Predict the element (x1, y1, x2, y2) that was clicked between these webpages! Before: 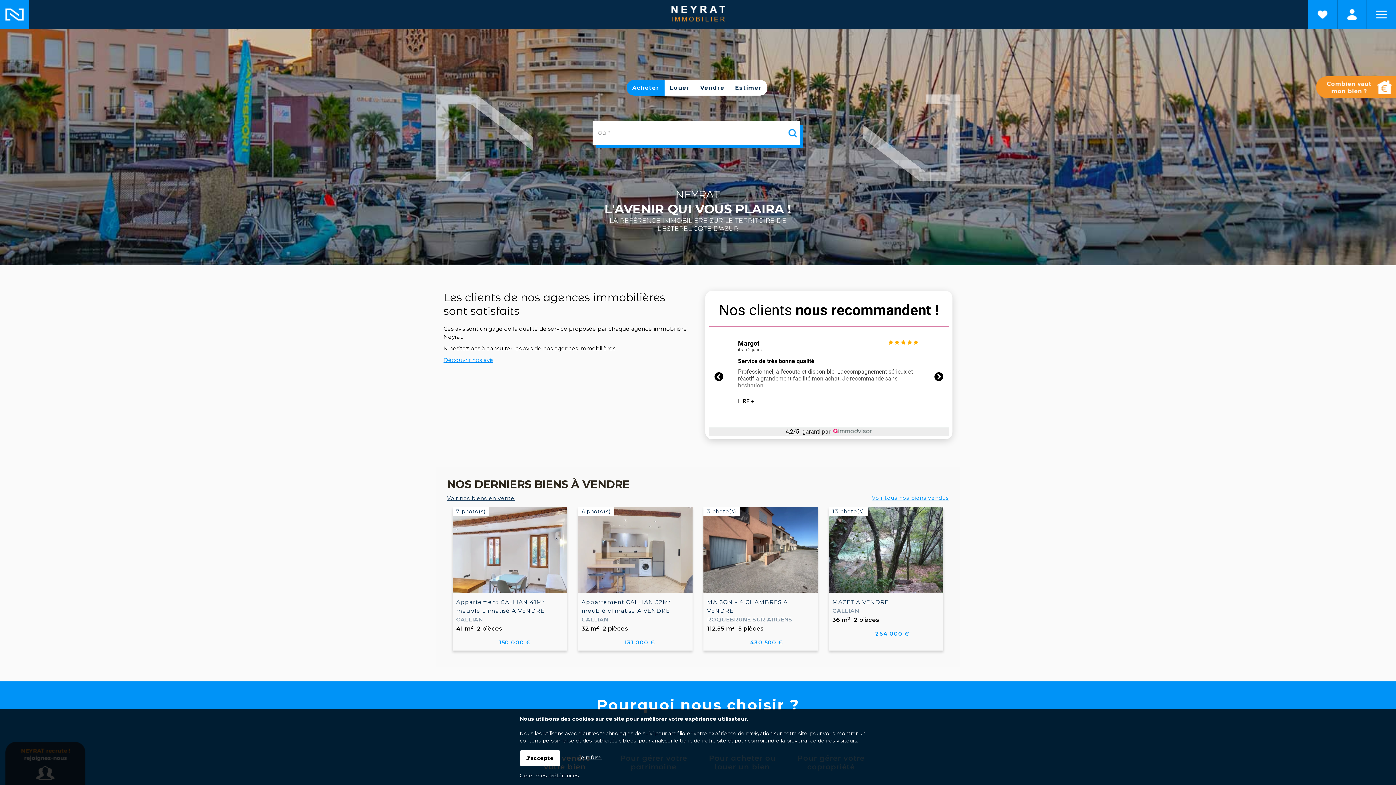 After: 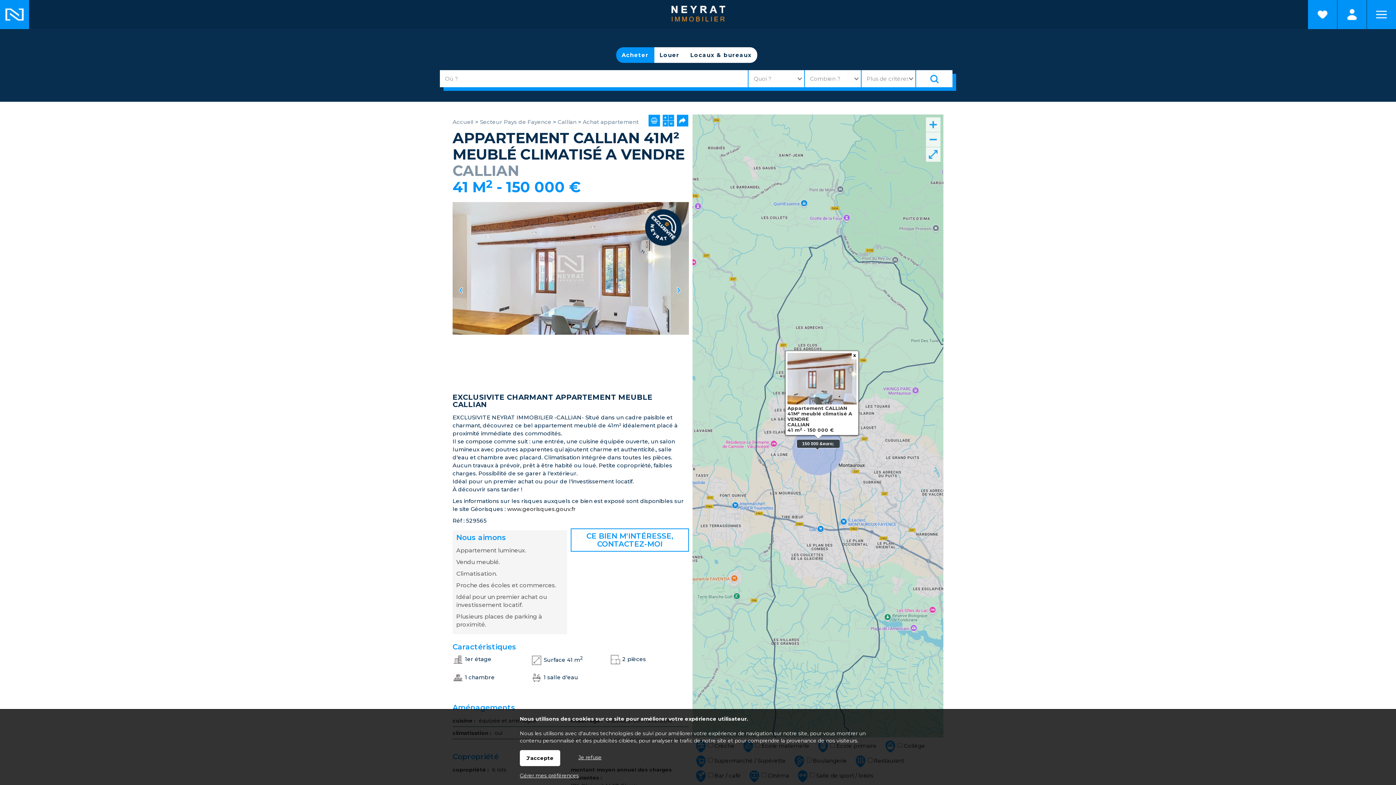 Action: bbox: (456, 597, 545, 644) label: Appartement CALLIAN 41M² meublé climatisé A VENDRE
CALLIAN

150 000 €